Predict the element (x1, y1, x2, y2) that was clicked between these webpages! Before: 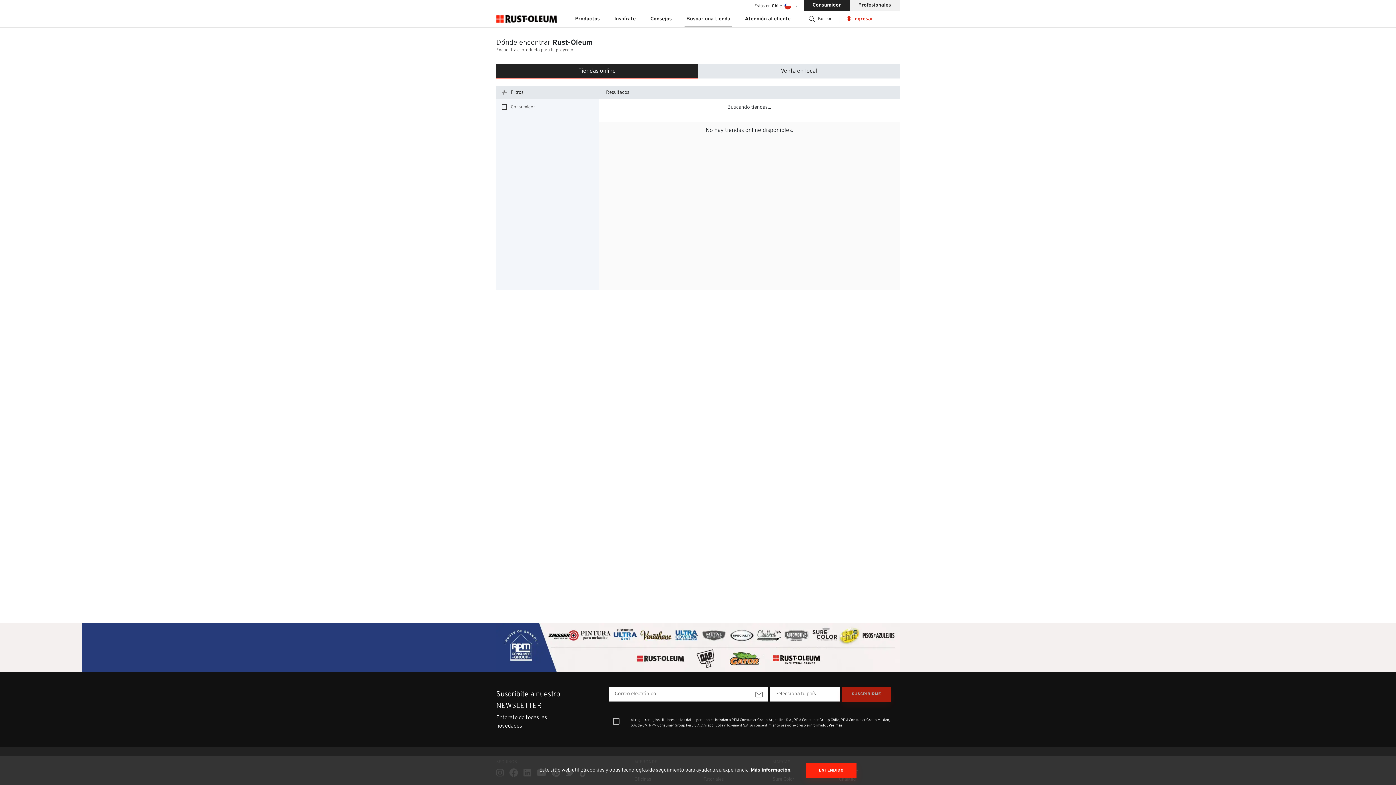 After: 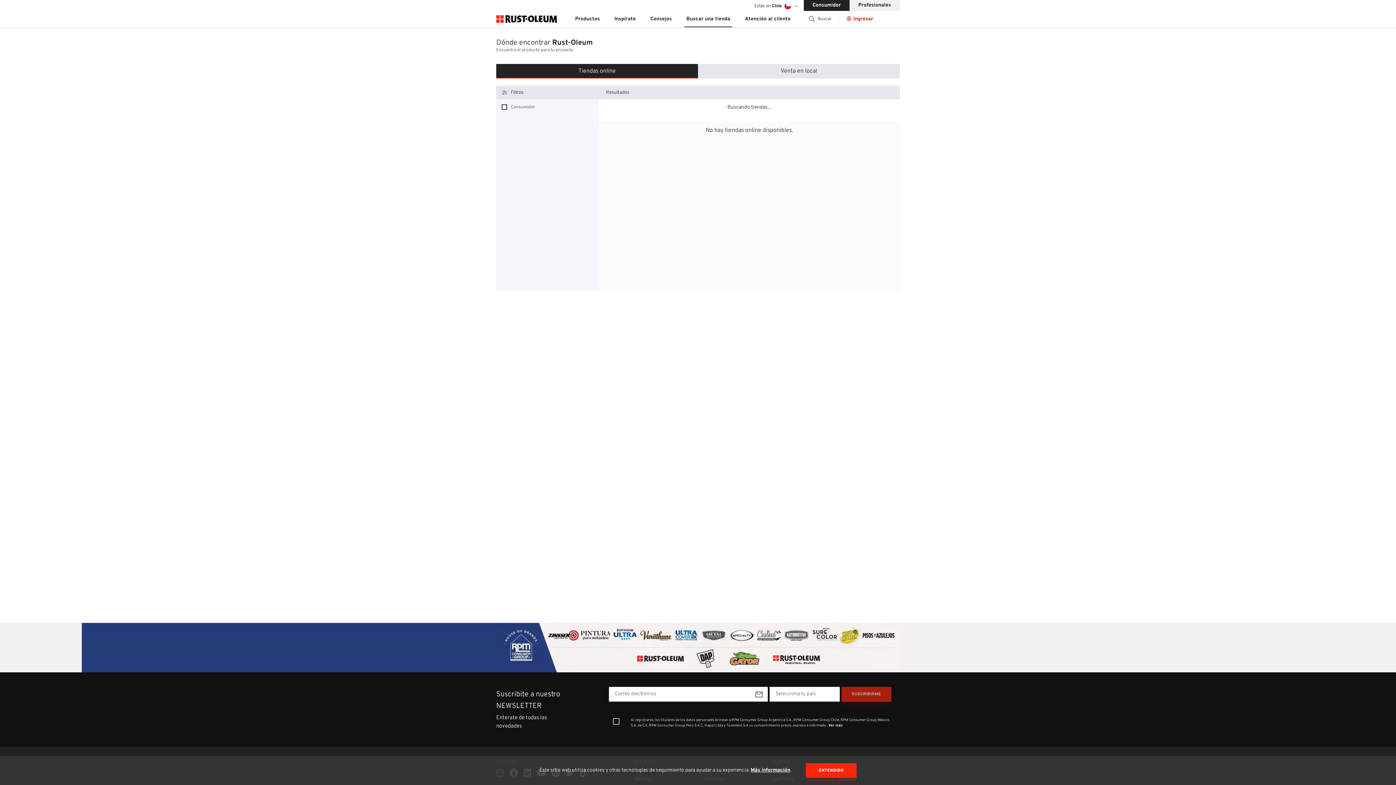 Action: bbox: (801, 10, 839, 27) label:  Buscar